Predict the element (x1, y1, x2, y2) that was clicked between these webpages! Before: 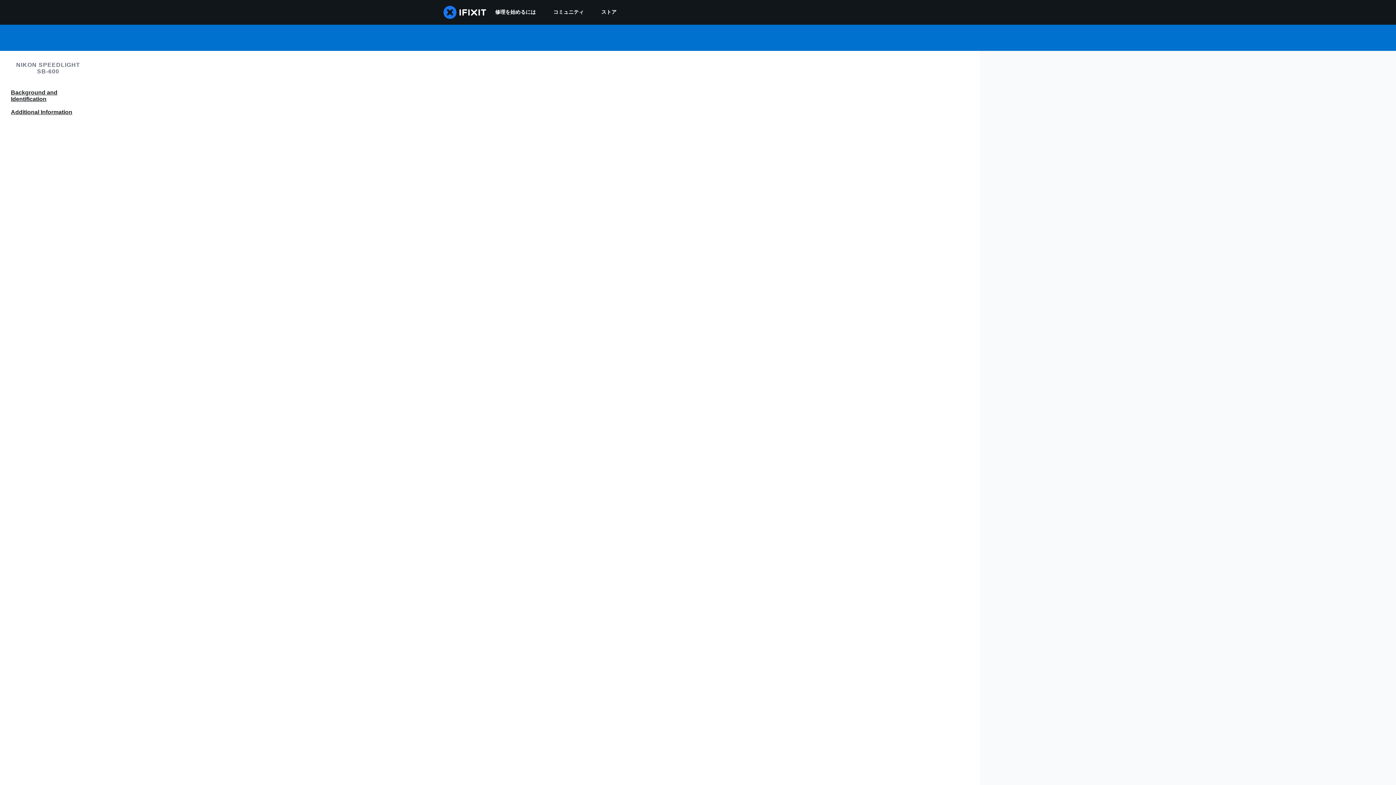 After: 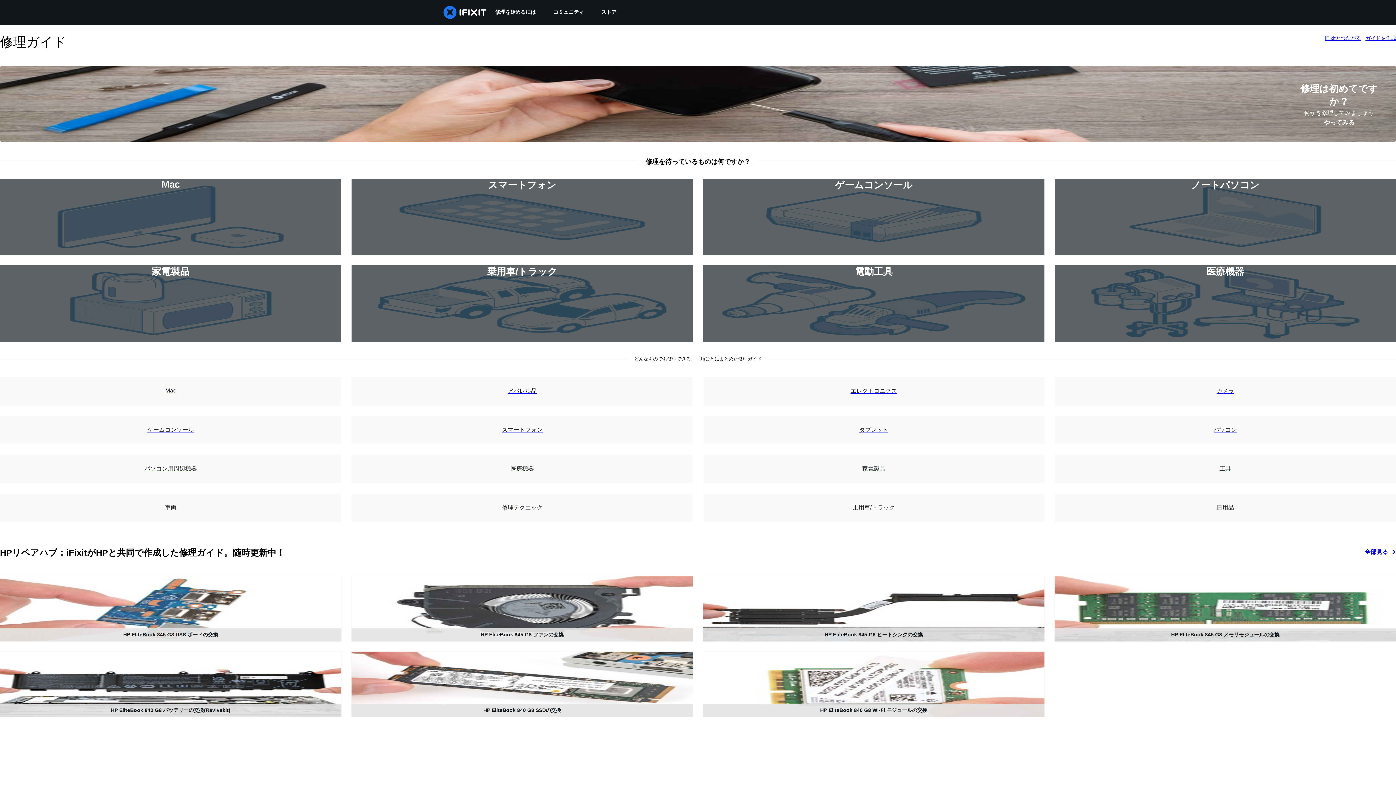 Action: bbox: (486, 0, 544, 24) label: 修理を始めるには